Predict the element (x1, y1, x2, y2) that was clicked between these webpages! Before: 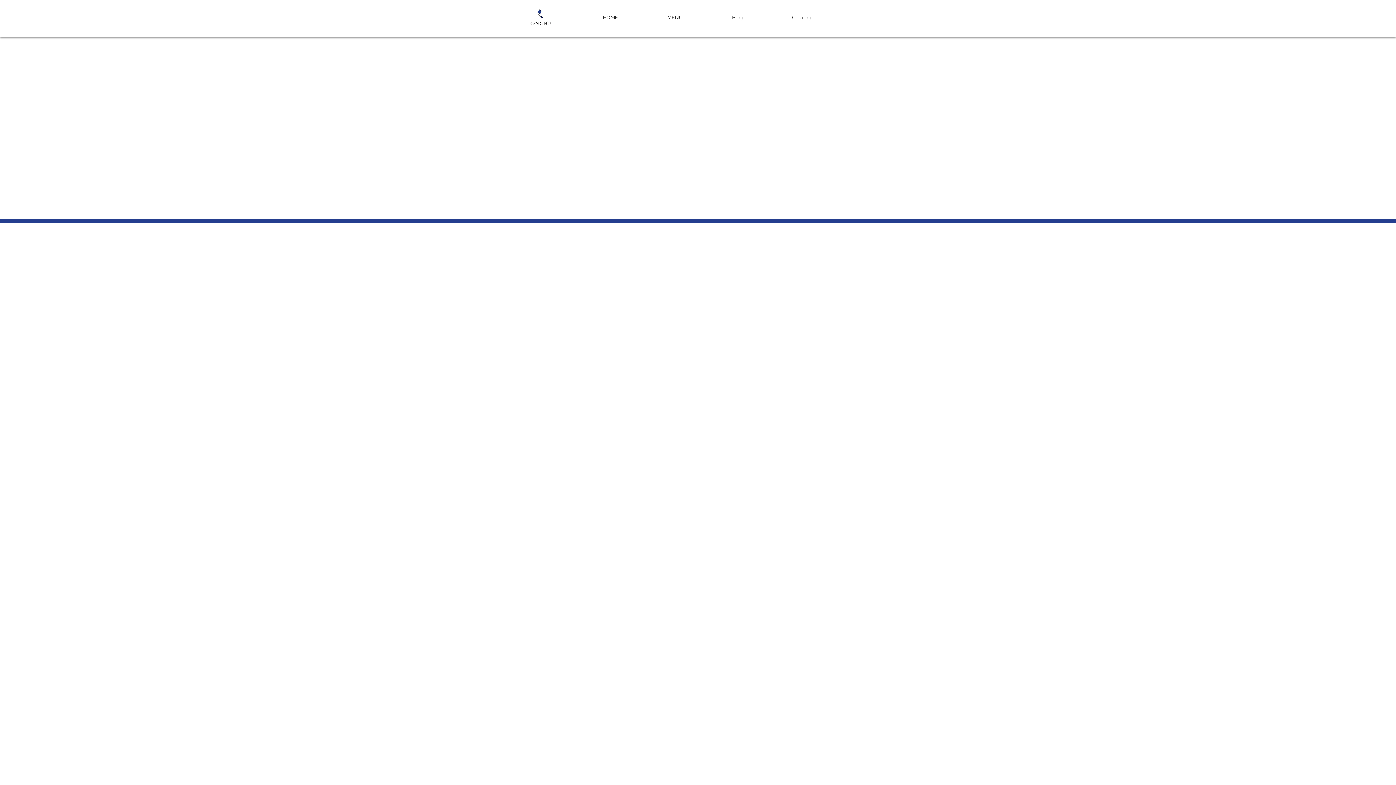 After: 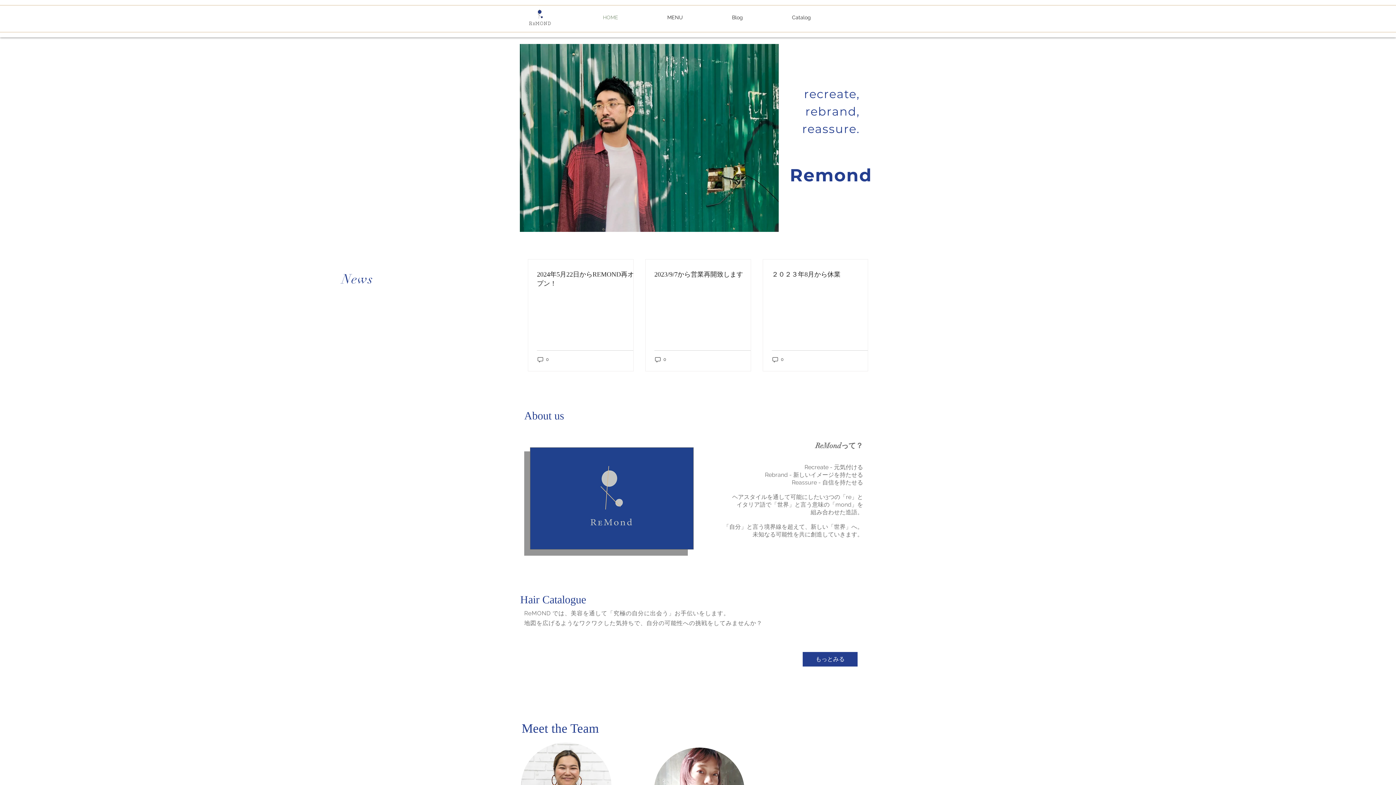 Action: bbox: (578, 8, 642, 26) label: HOME